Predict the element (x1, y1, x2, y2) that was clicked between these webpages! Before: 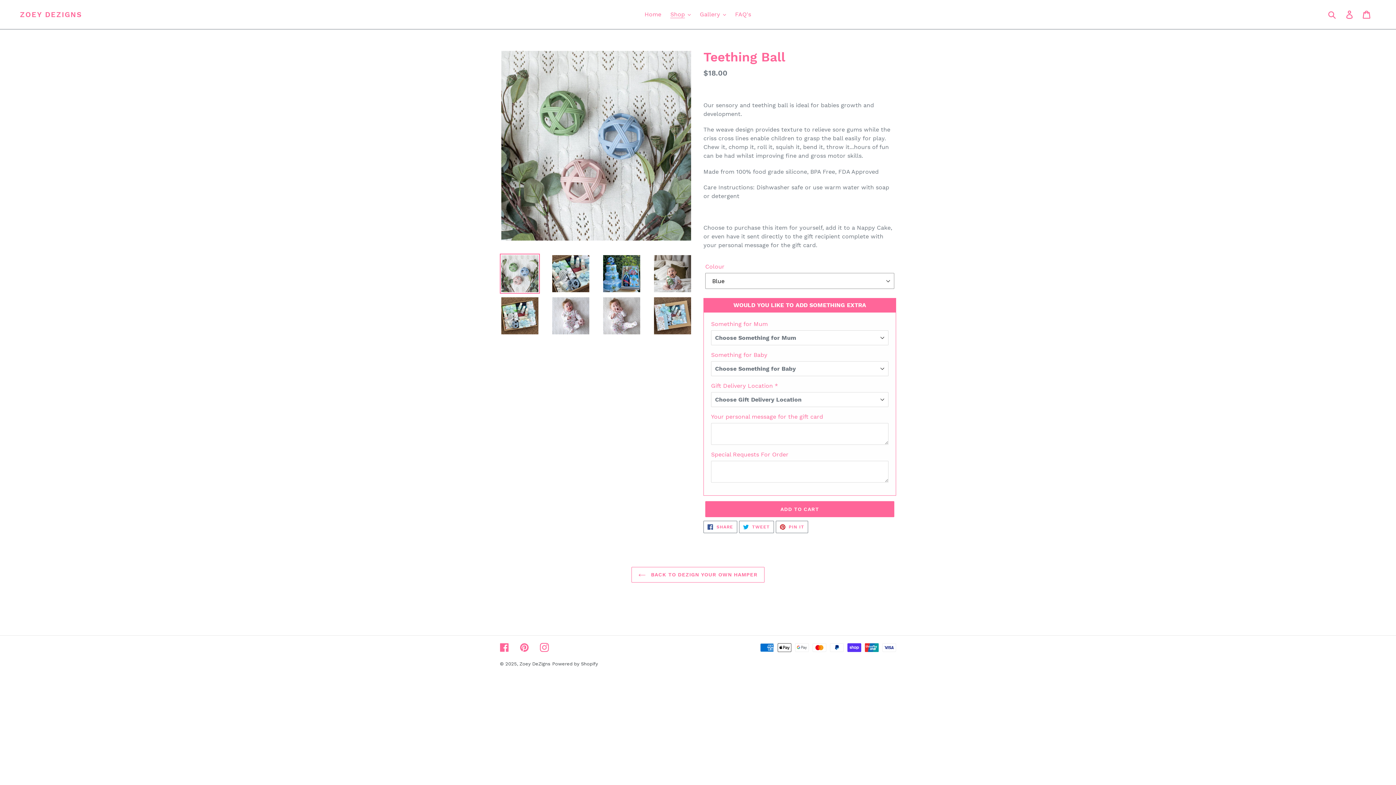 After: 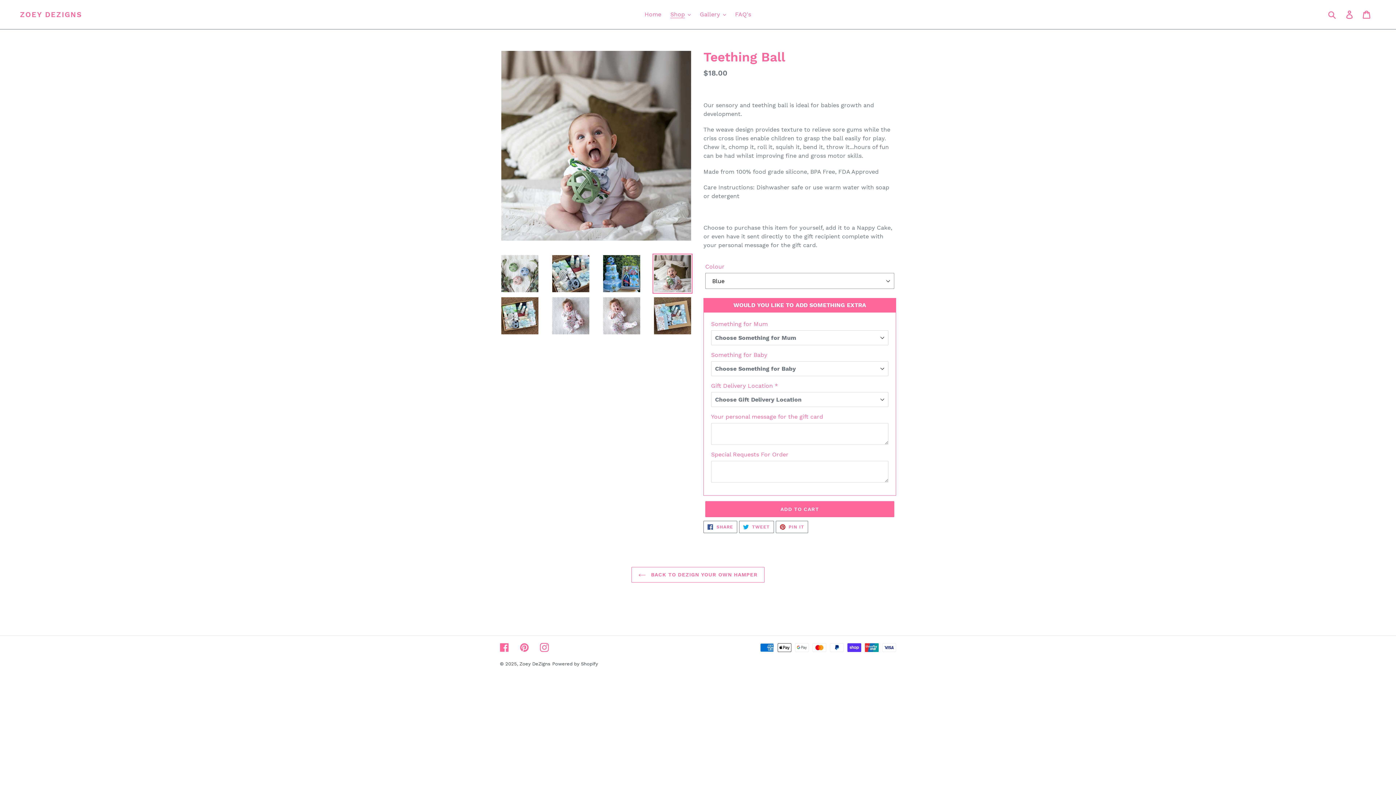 Action: bbox: (652, 253, 692, 293)